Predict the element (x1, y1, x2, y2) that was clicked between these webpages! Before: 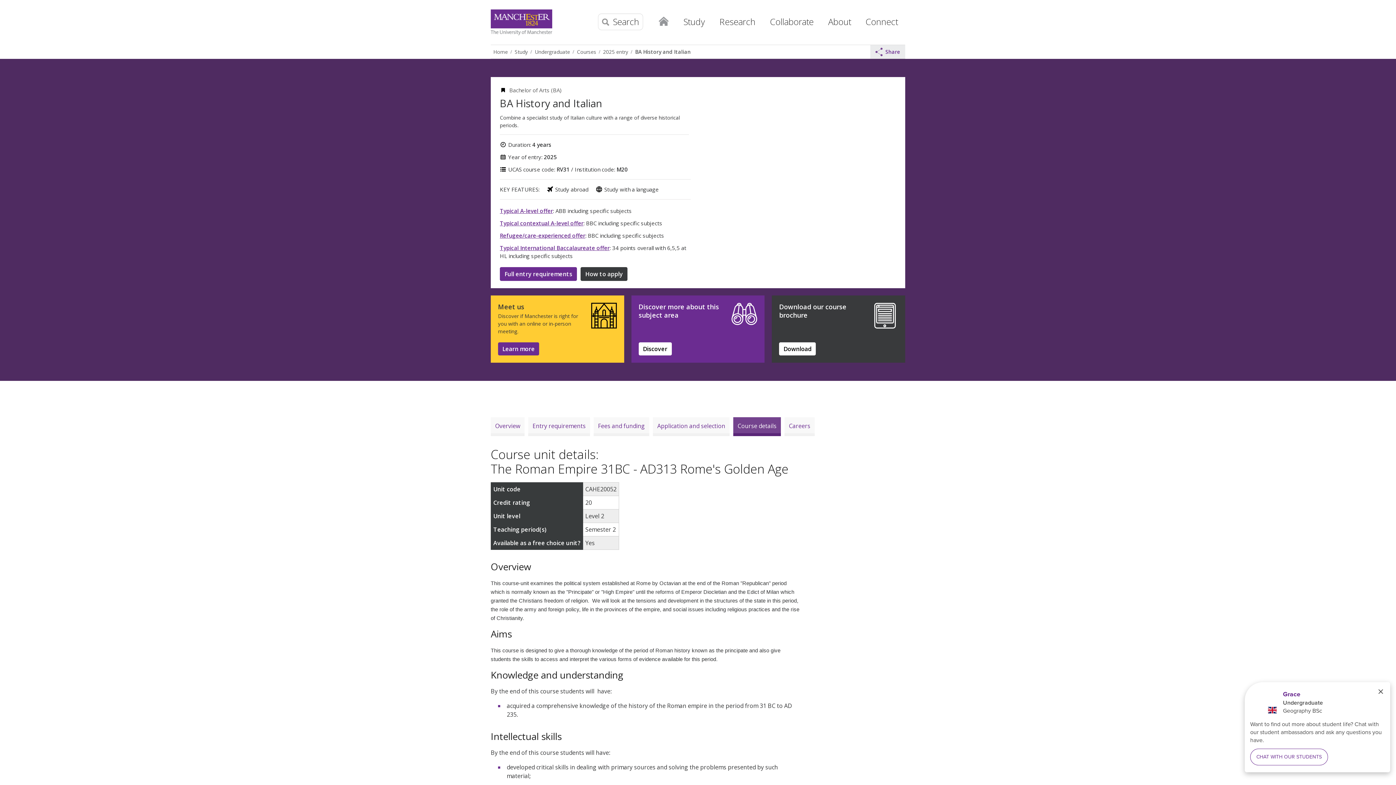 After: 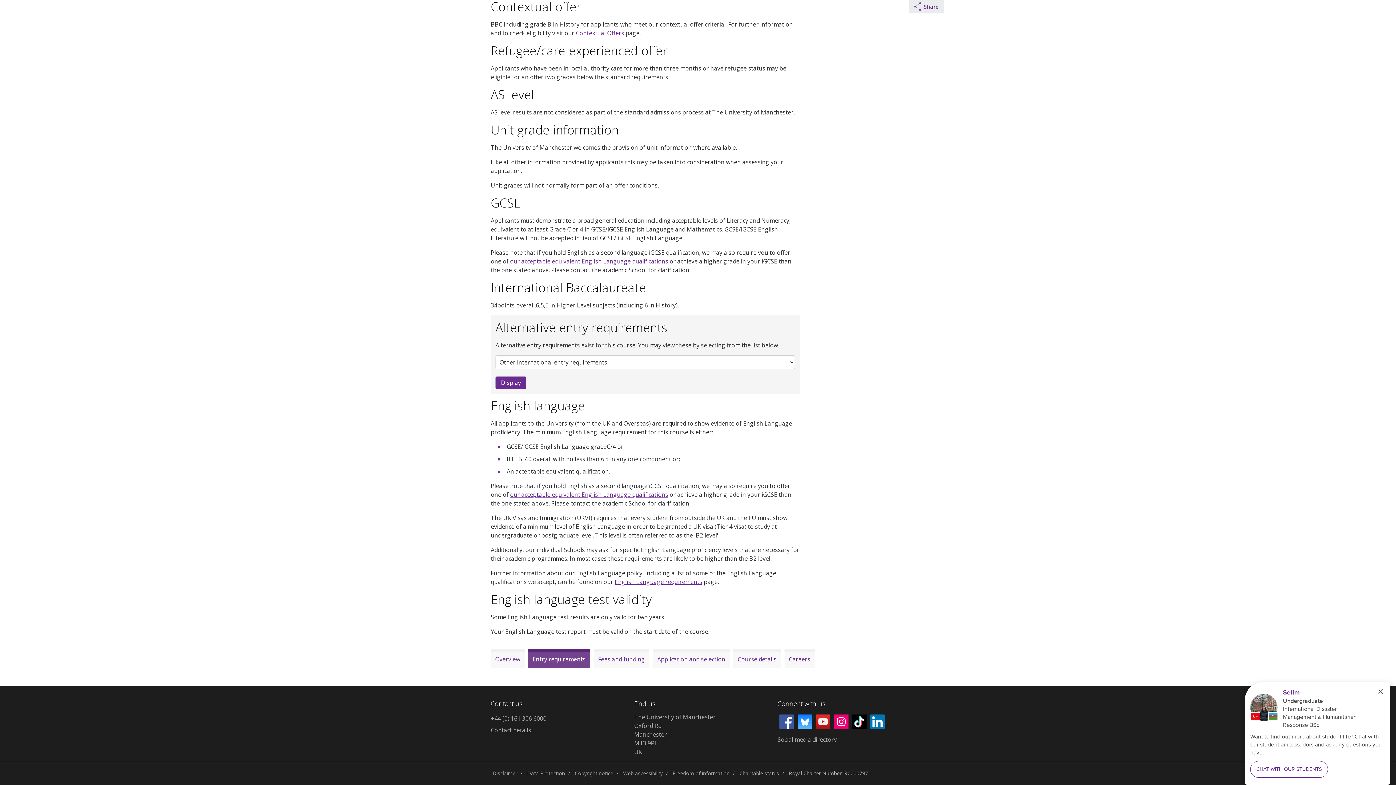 Action: label: Refugee/care-experienced offer bbox: (500, 231, 585, 239)